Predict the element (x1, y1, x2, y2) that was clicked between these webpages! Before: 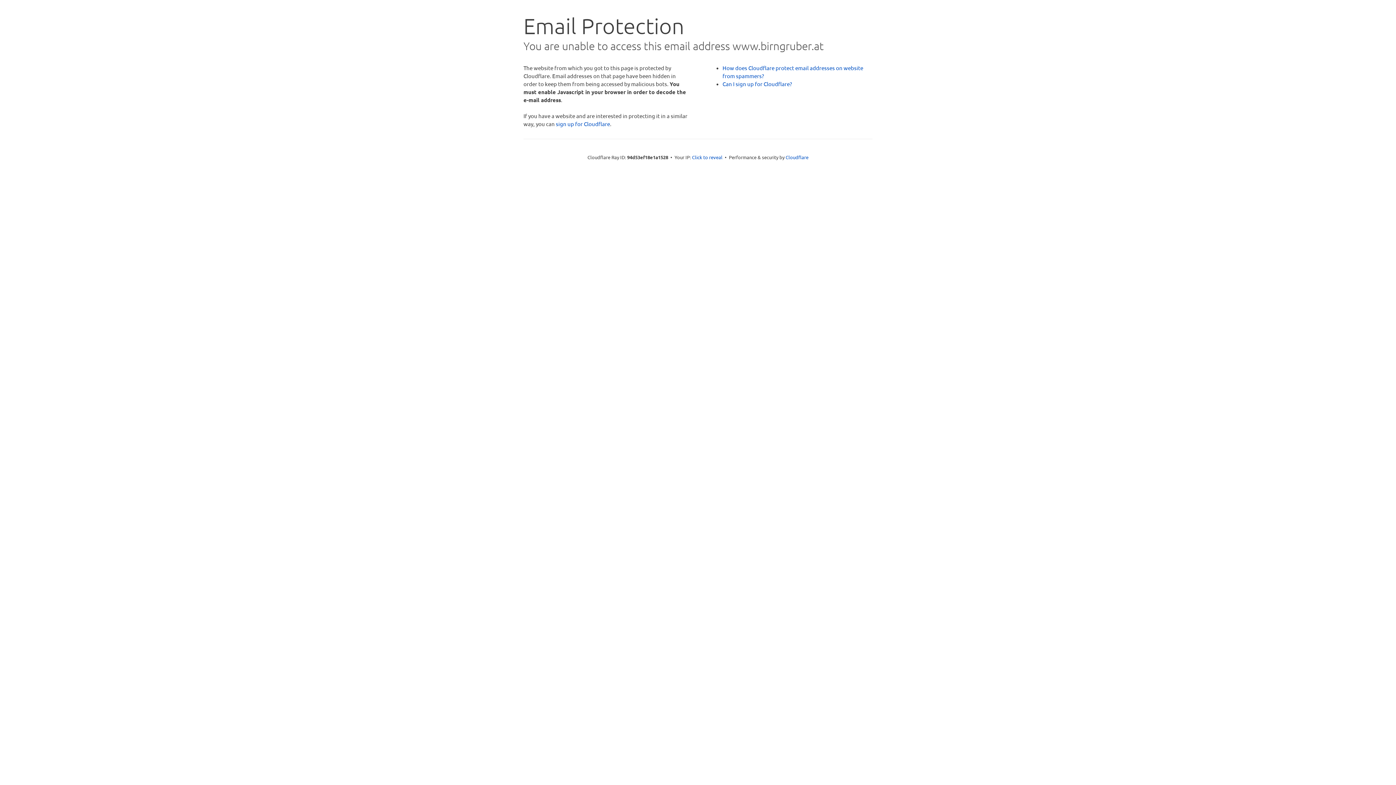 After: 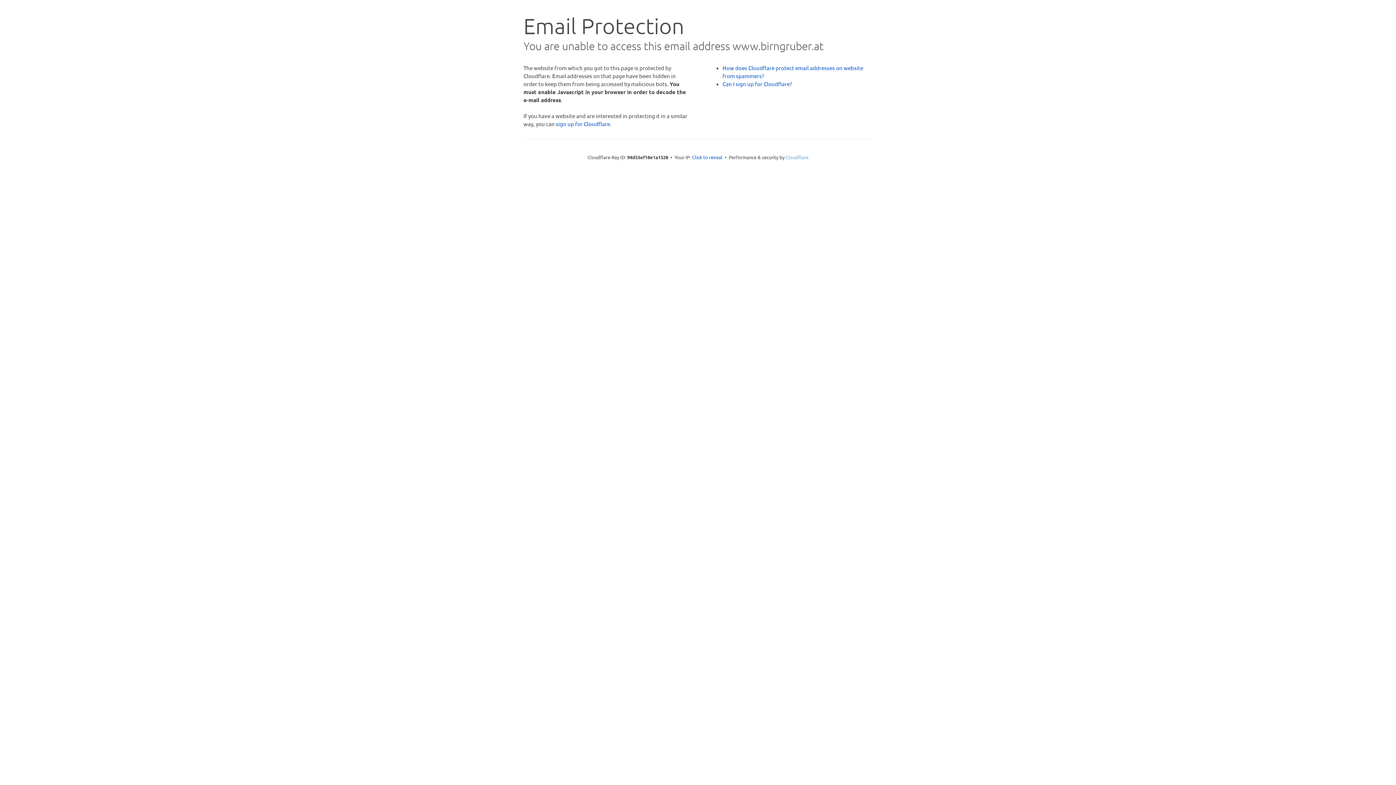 Action: bbox: (785, 154, 808, 160) label: Cloudflare